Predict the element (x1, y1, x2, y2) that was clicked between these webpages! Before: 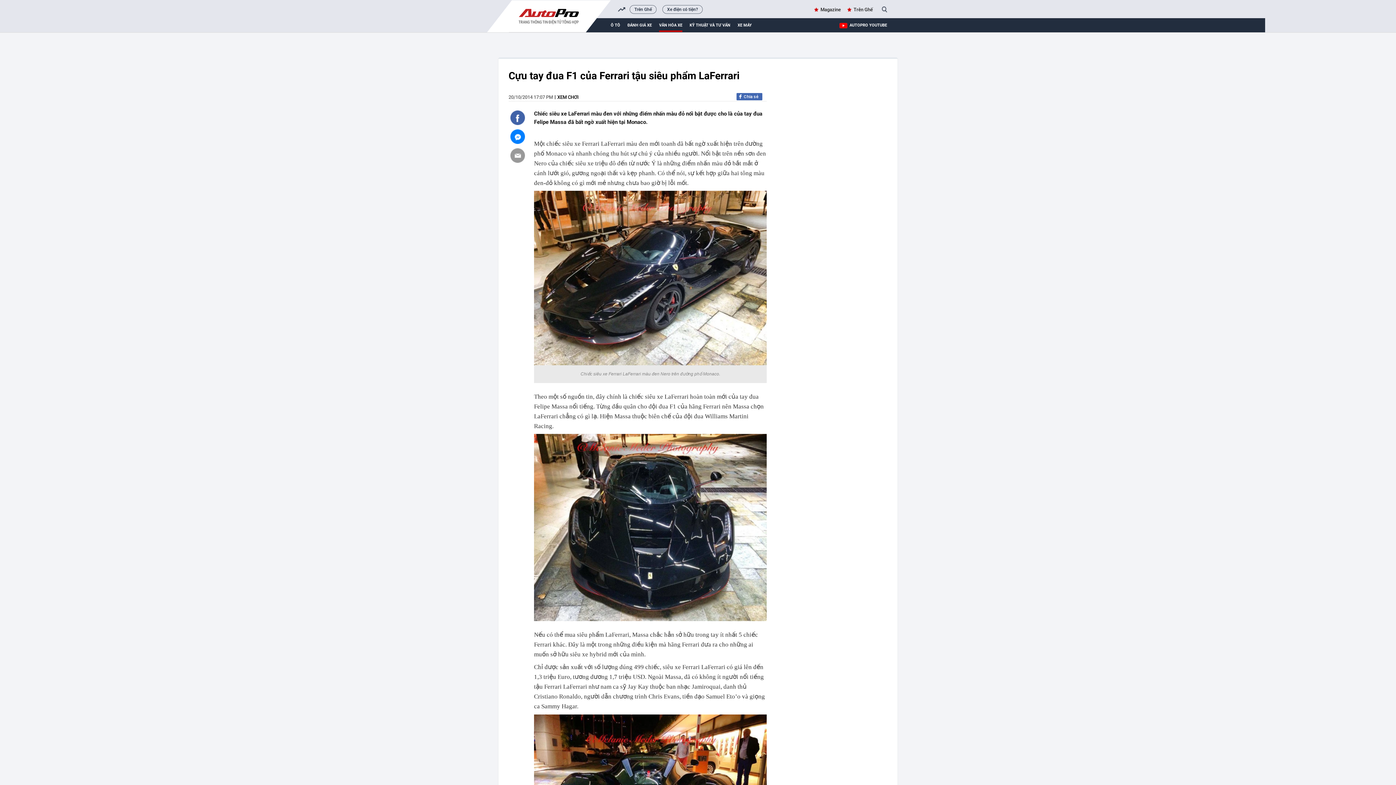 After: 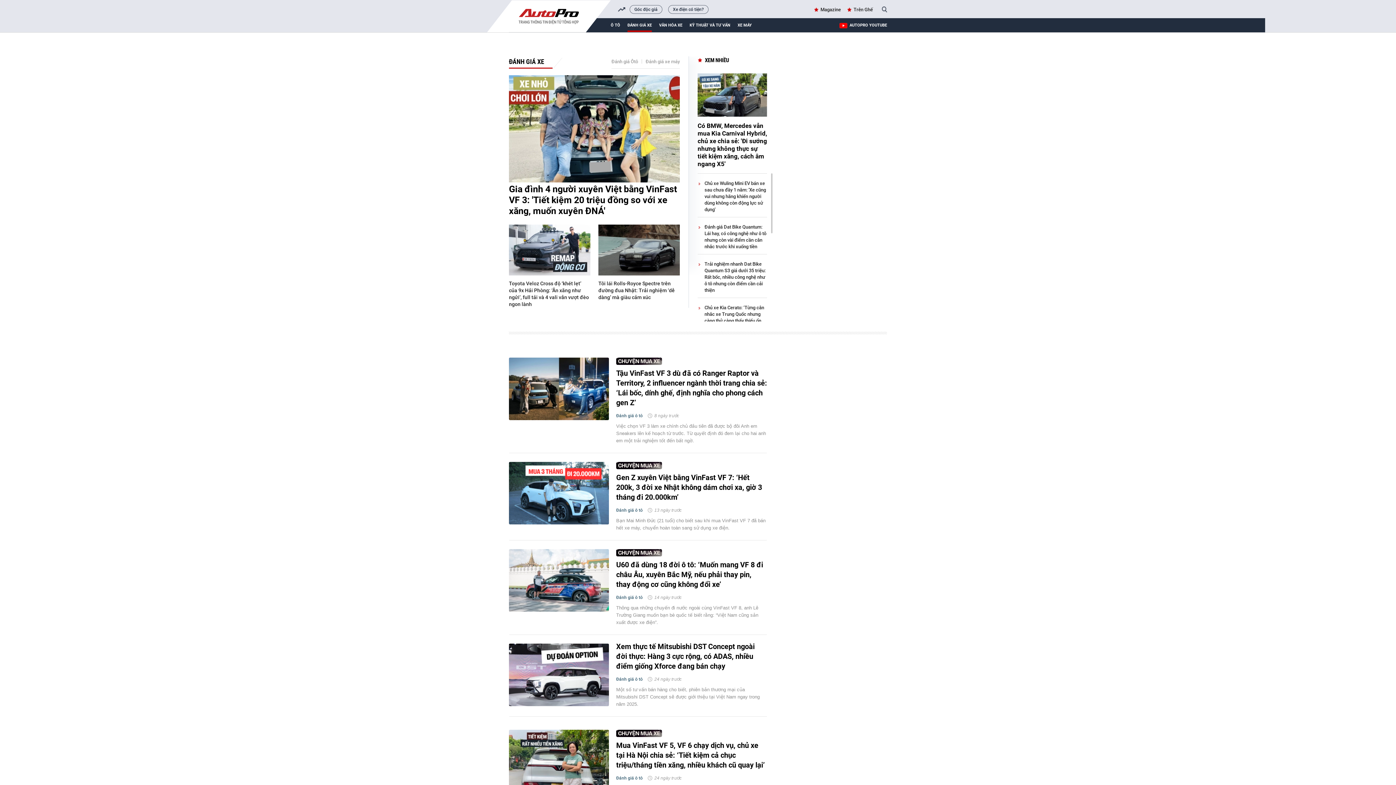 Action: bbox: (627, 18, 652, 32) label: ĐÁNH GIÁ XE